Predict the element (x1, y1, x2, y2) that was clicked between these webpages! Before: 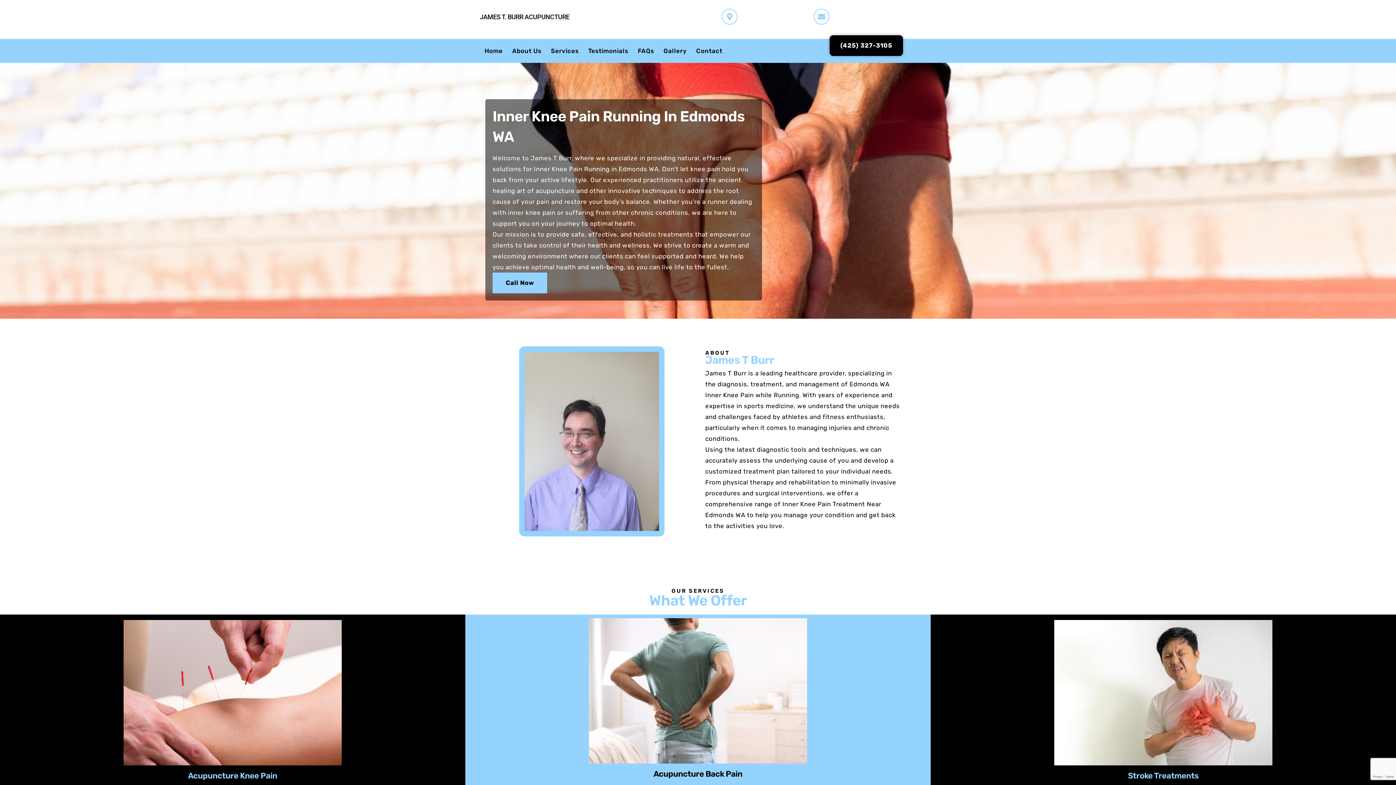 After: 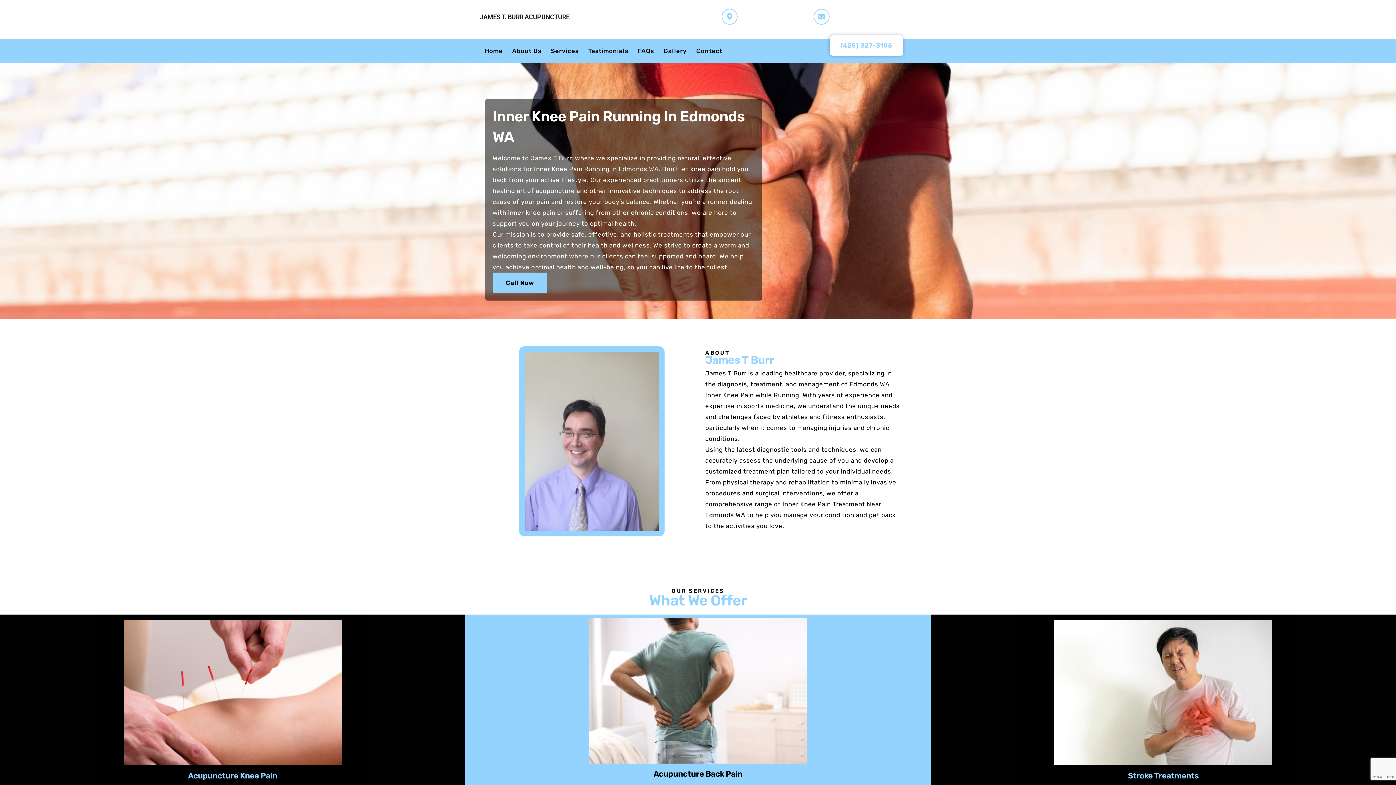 Action: bbox: (829, 35, 903, 55) label: (425) 327-3105